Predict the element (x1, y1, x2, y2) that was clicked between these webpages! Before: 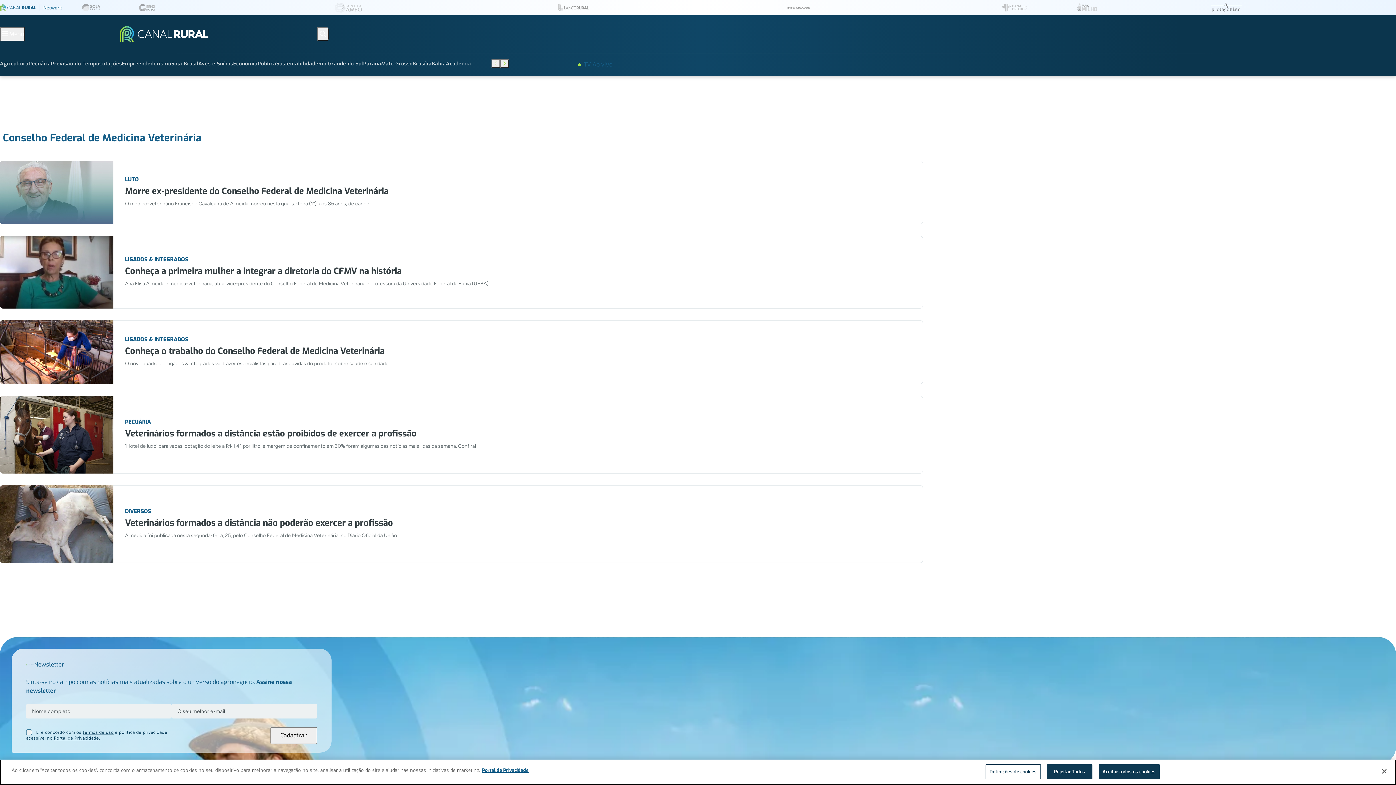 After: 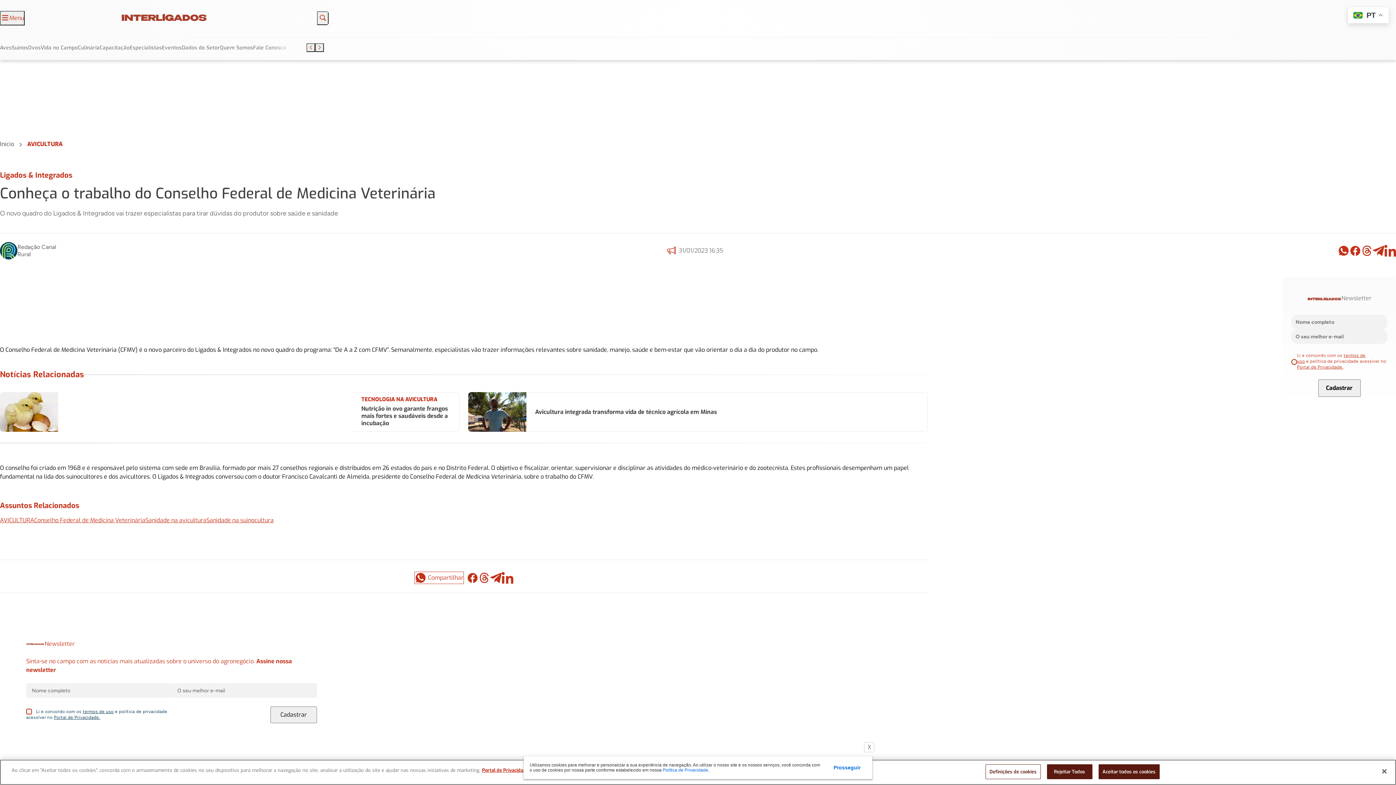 Action: bbox: (0, 320, 923, 384) label: LIGADOS & INTEGRADOS

Conheça o trabalho do Conselho Federal de Medicina Veterinária

O novo quadro do Ligados & Integrados vai trazer especialistas para tirar dúvidas do produtor sobre saúde e sanidade